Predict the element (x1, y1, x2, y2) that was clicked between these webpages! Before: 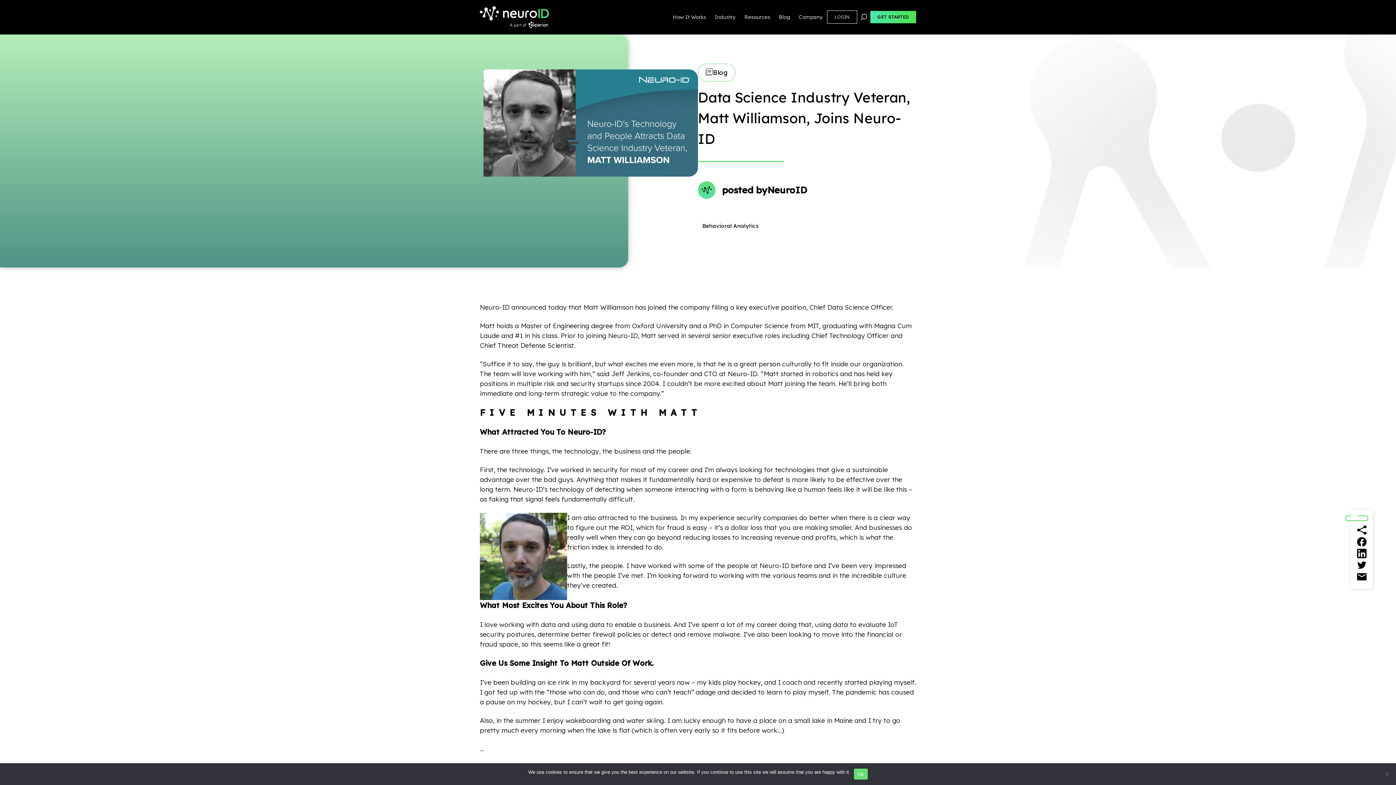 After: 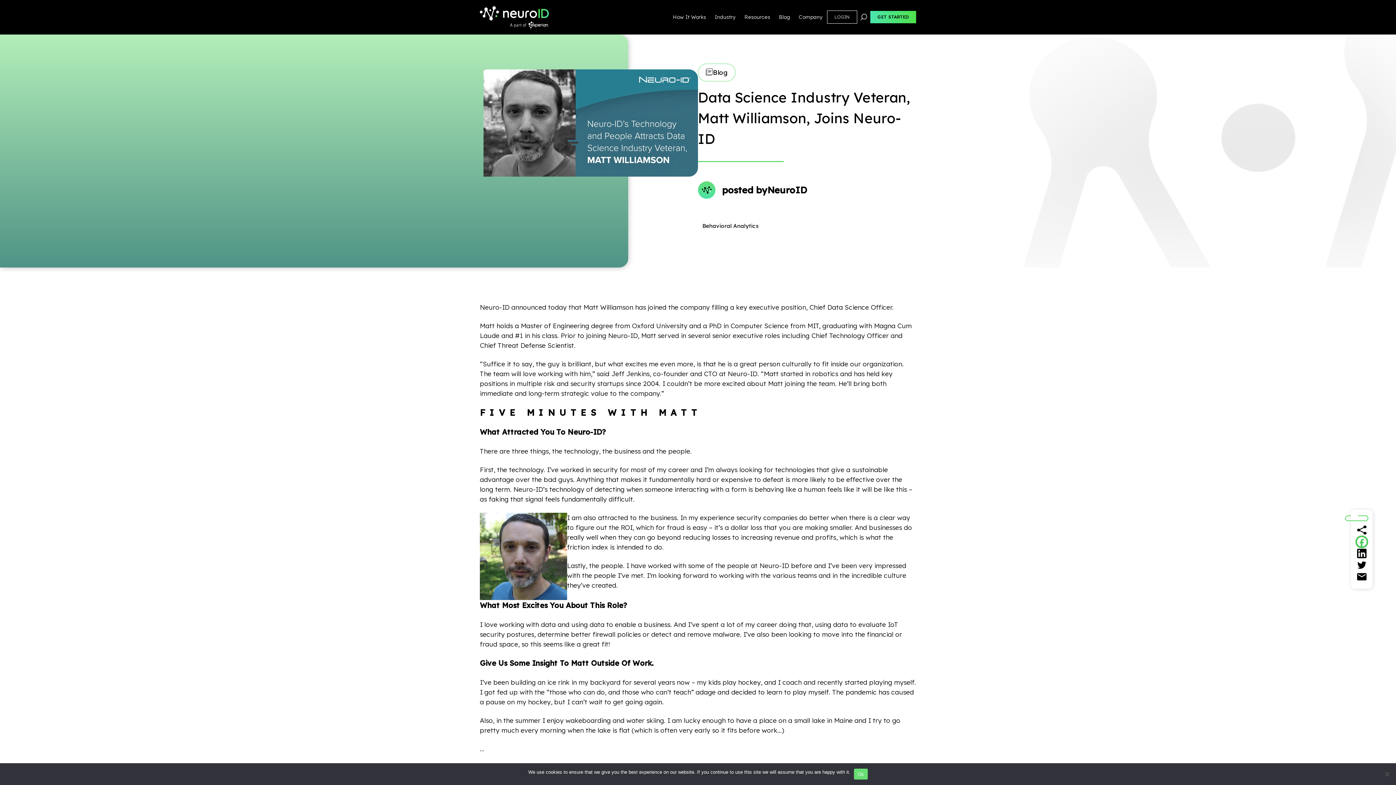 Action: label: Facebook bbox: (1357, 537, 1367, 547)